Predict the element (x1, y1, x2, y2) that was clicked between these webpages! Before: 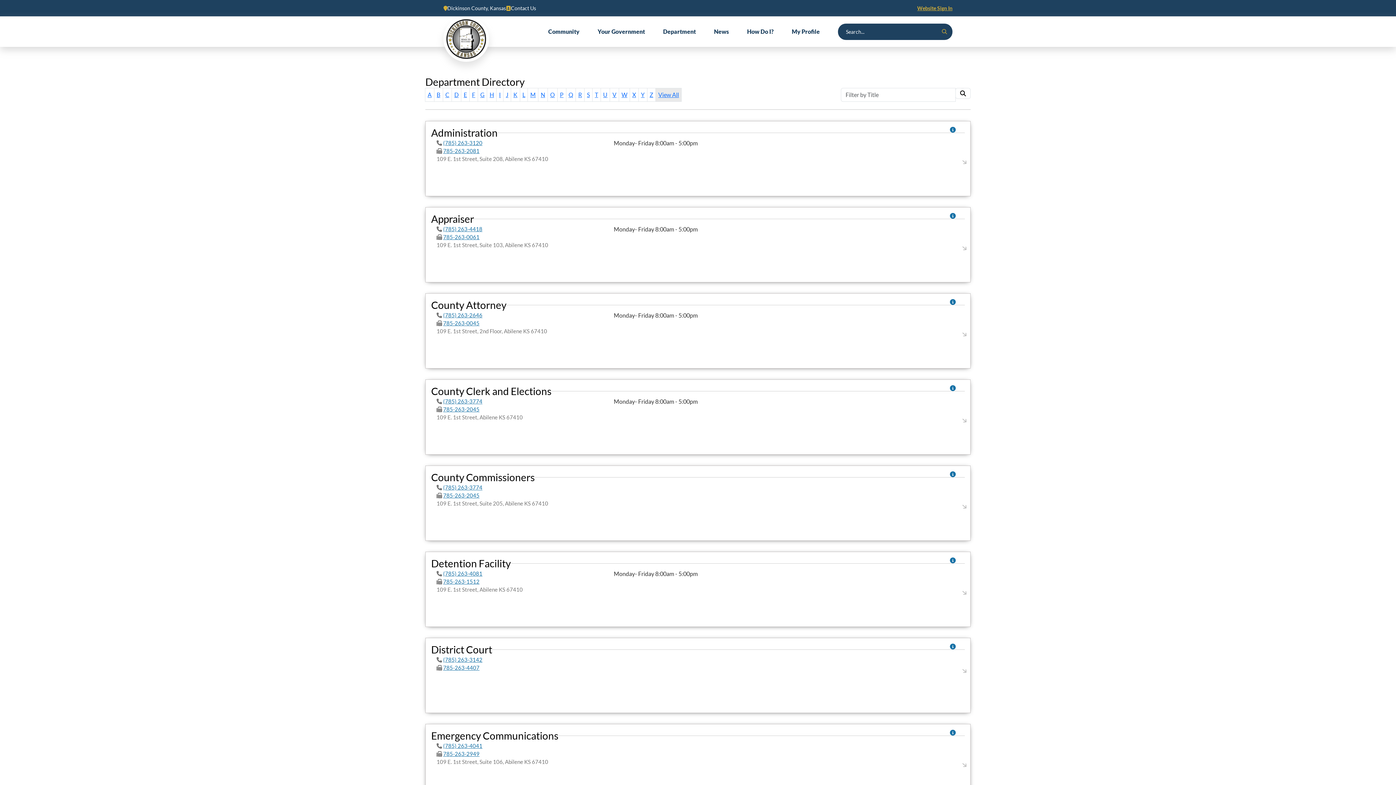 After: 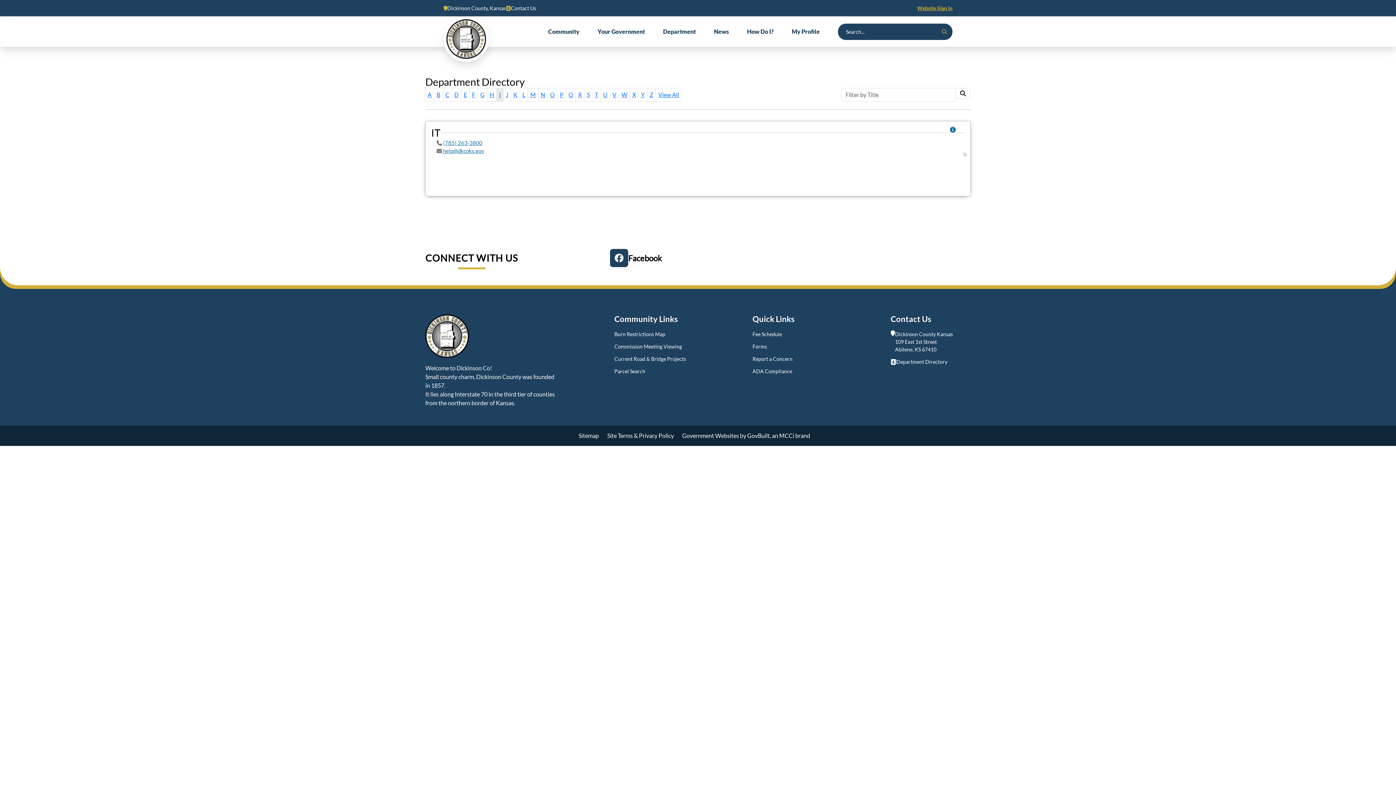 Action: bbox: (496, 88, 503, 101) label: I